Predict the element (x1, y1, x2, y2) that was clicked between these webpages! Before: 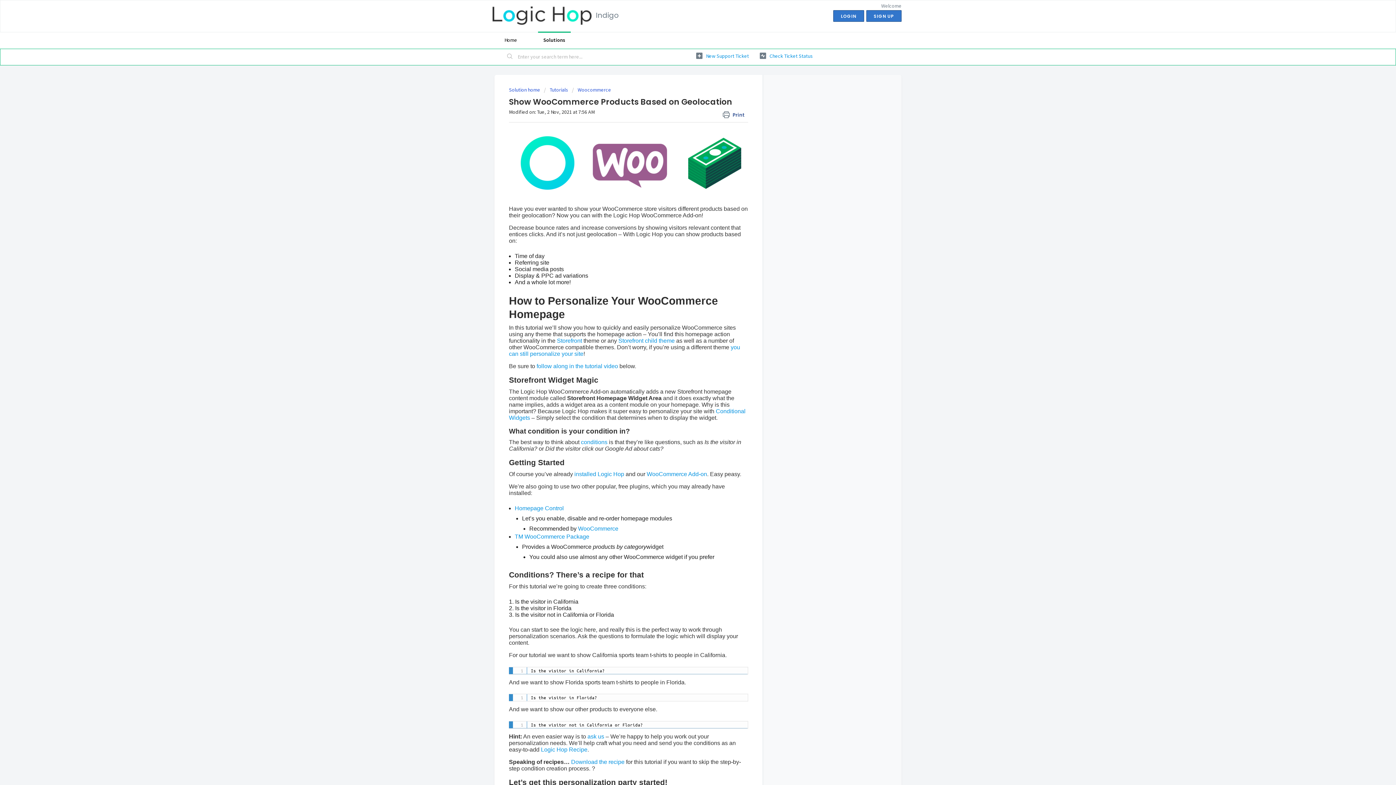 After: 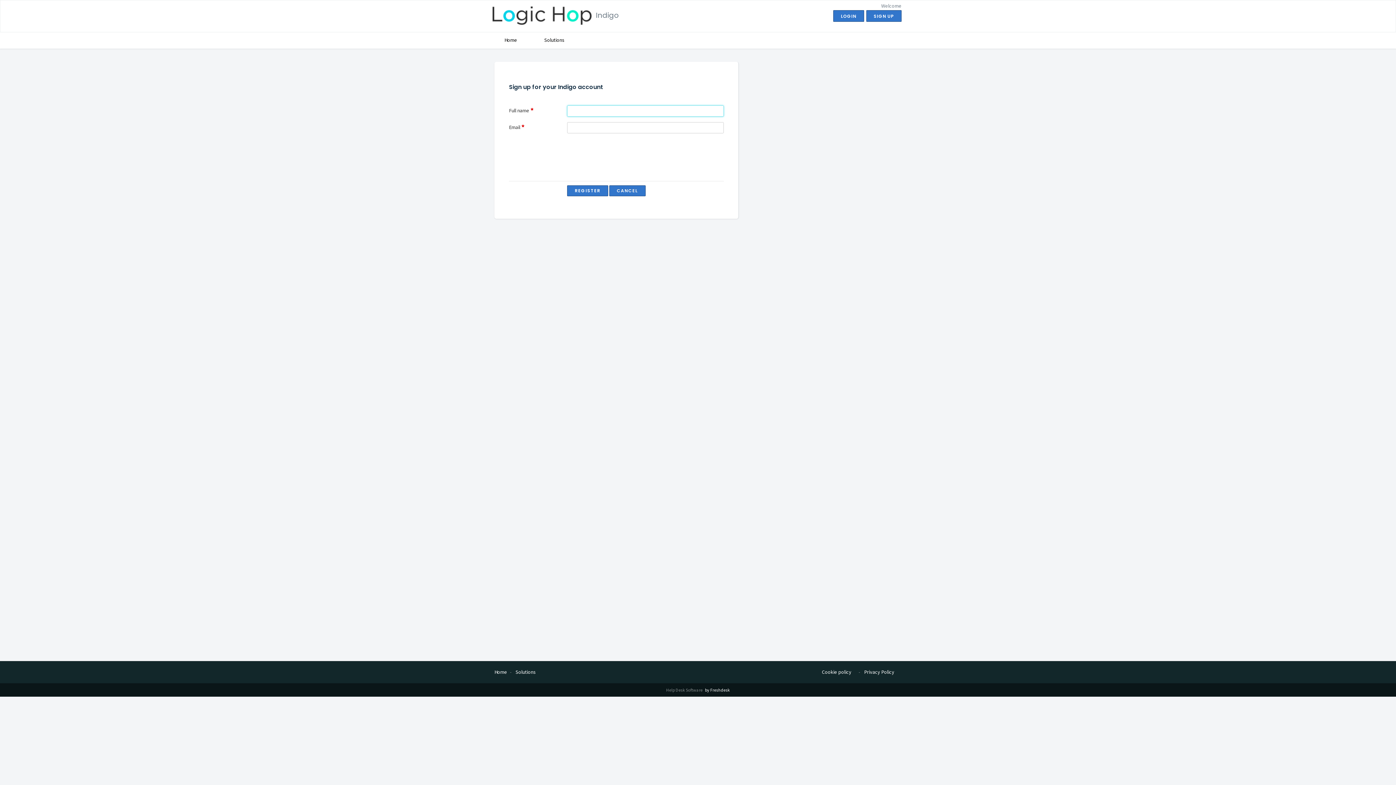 Action: bbox: (866, 10, 901, 21) label: SIGN UP